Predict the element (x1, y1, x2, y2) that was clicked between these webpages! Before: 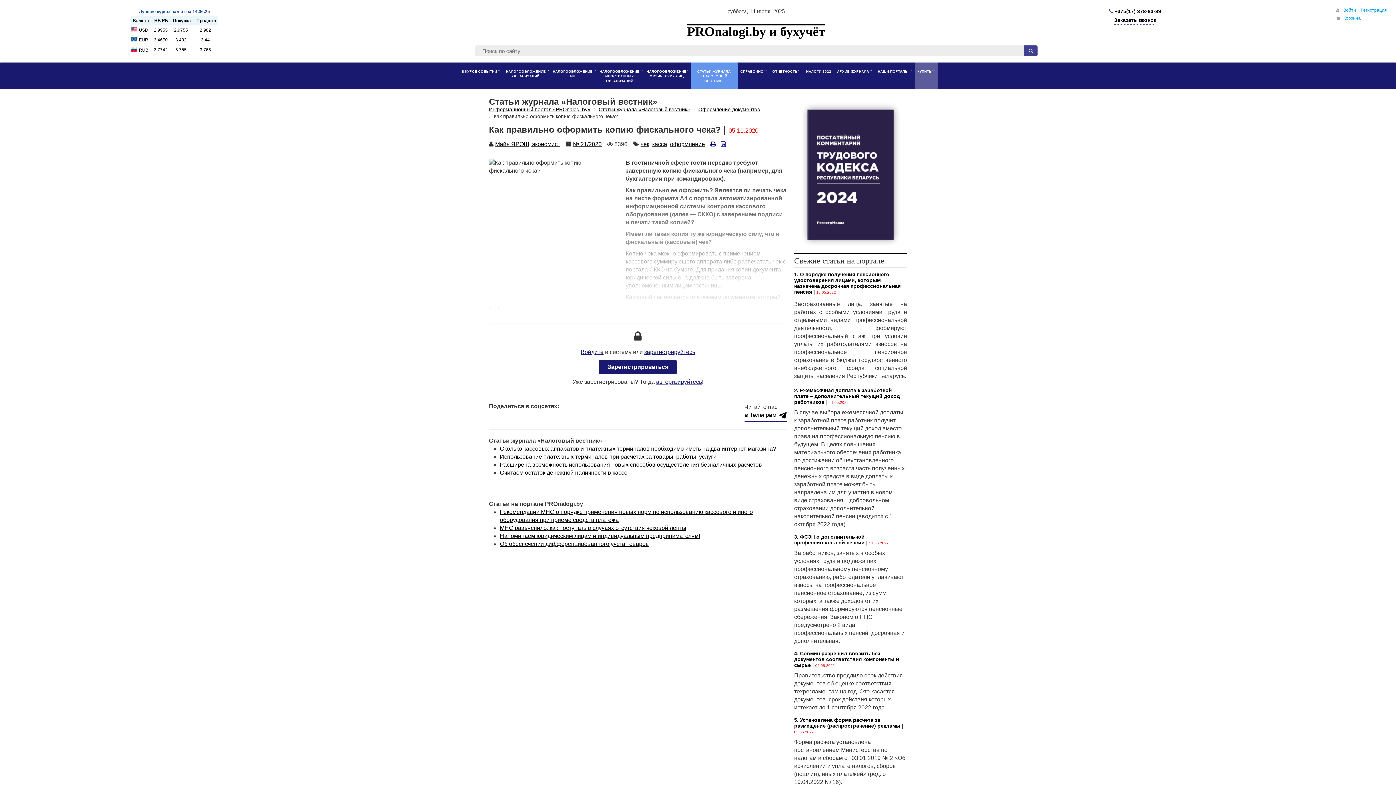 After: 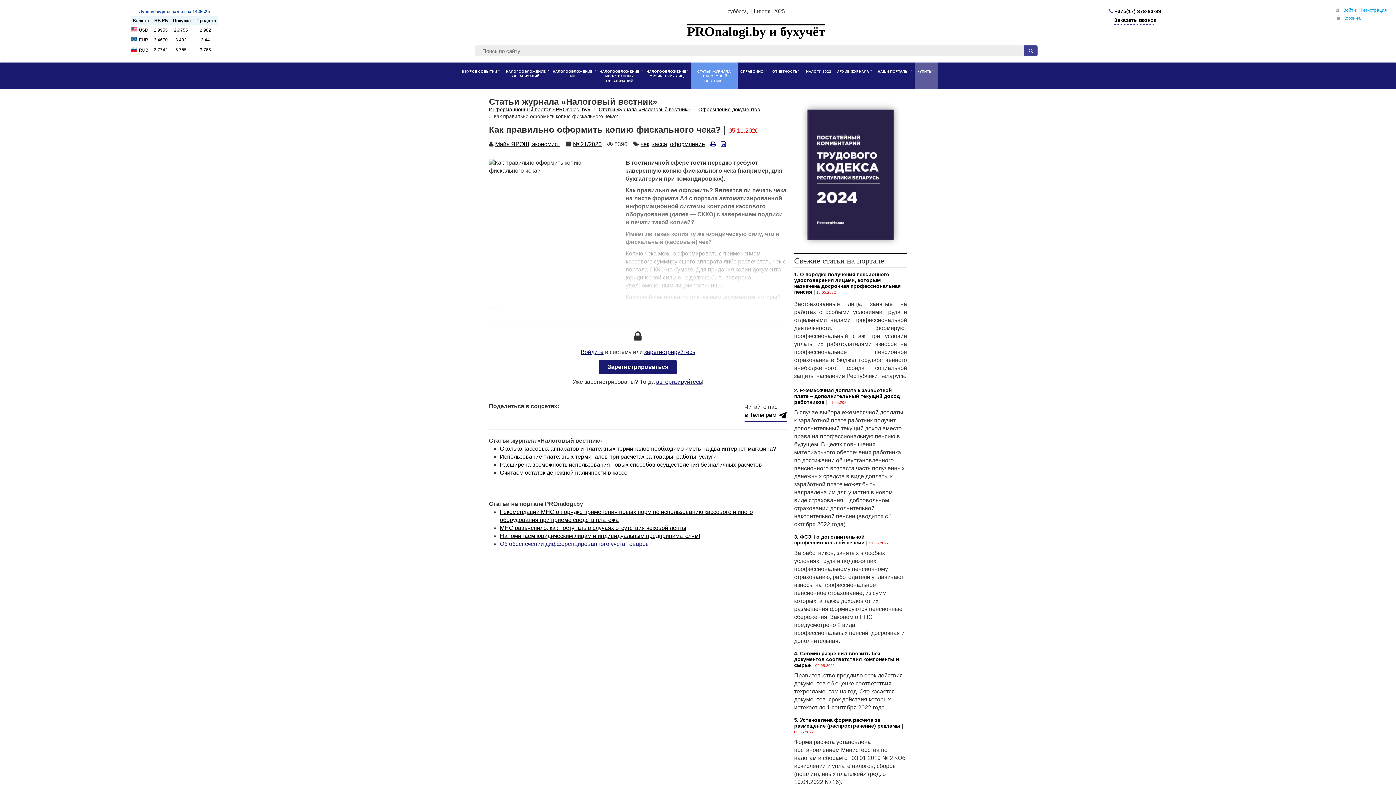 Action: label: Об обеспечении дифференцированного учета товаров bbox: (500, 540, 649, 547)